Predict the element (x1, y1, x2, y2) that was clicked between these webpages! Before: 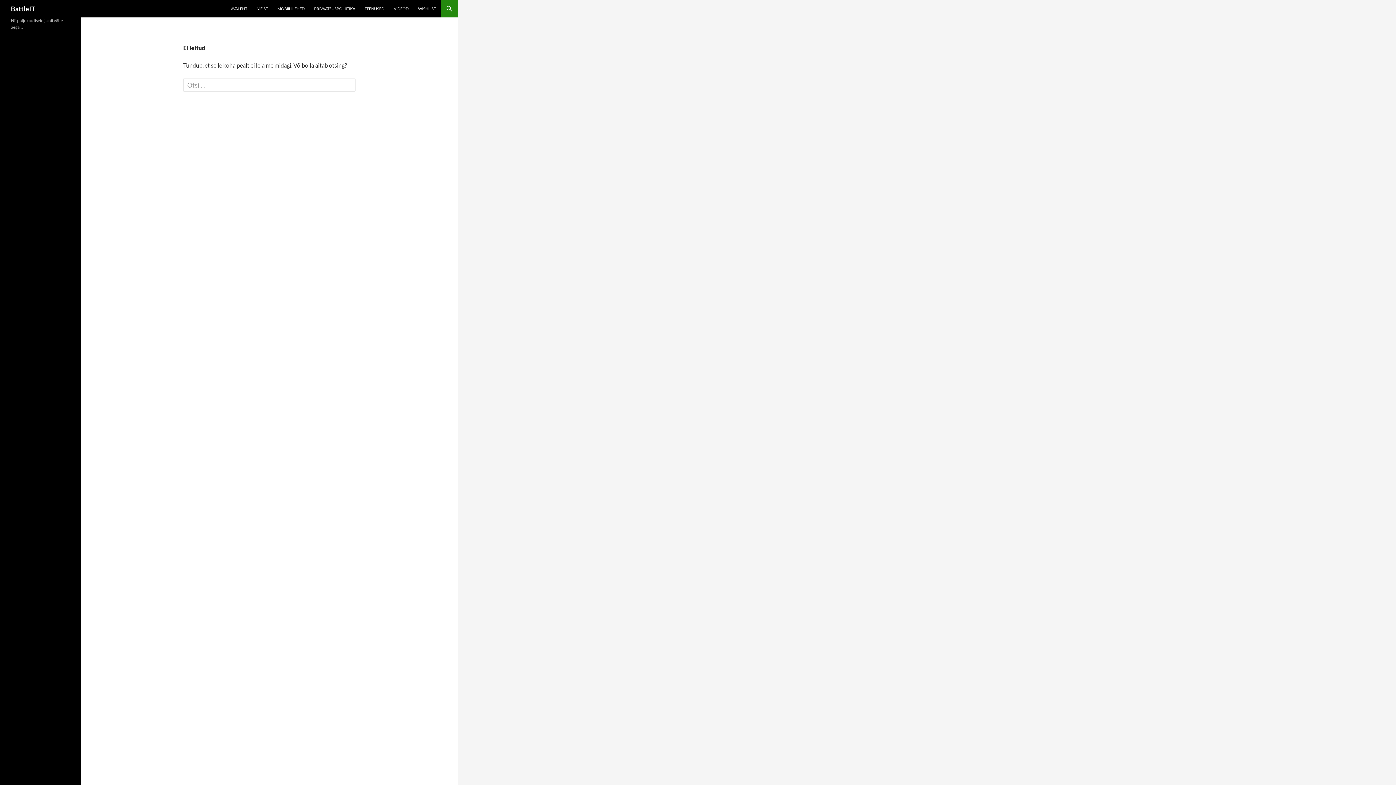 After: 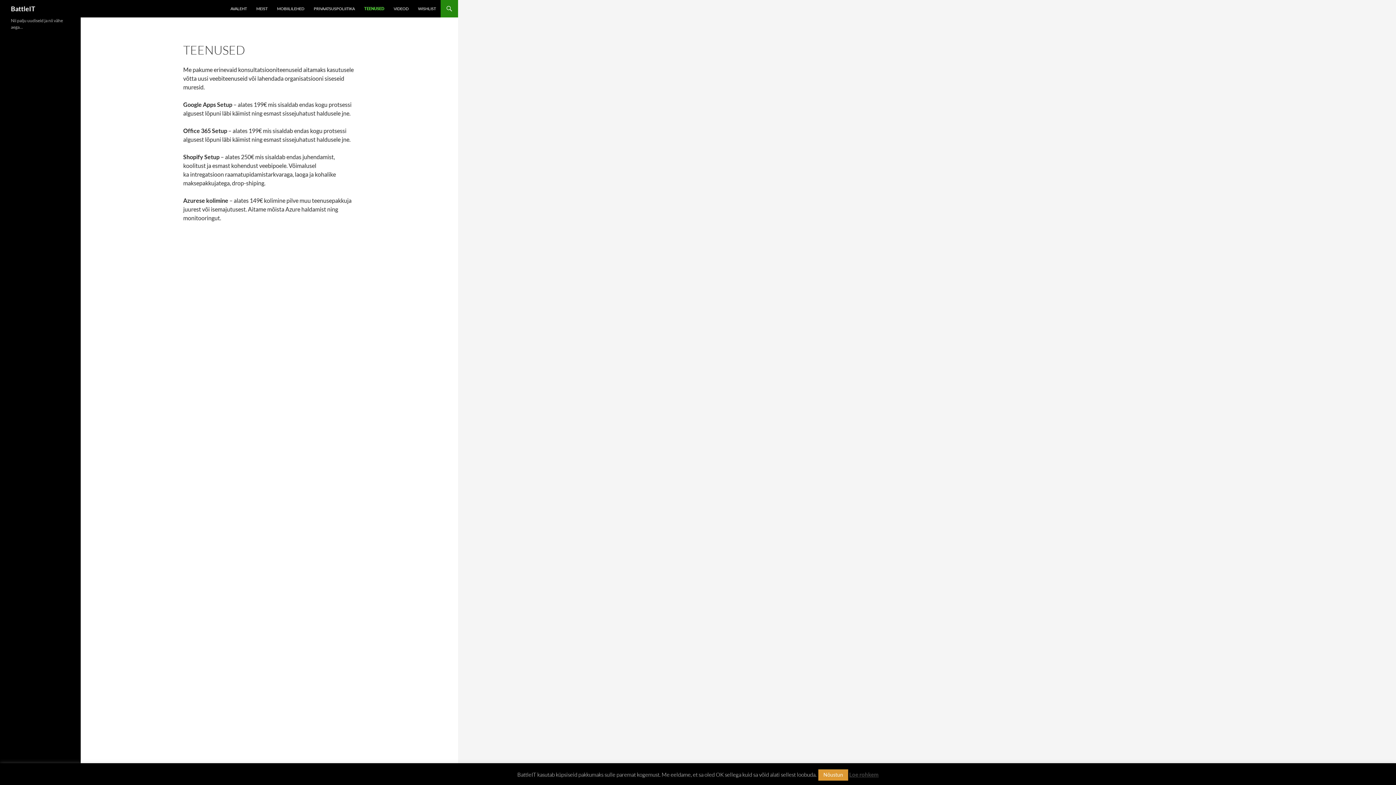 Action: bbox: (360, 0, 388, 17) label: TEENUSED